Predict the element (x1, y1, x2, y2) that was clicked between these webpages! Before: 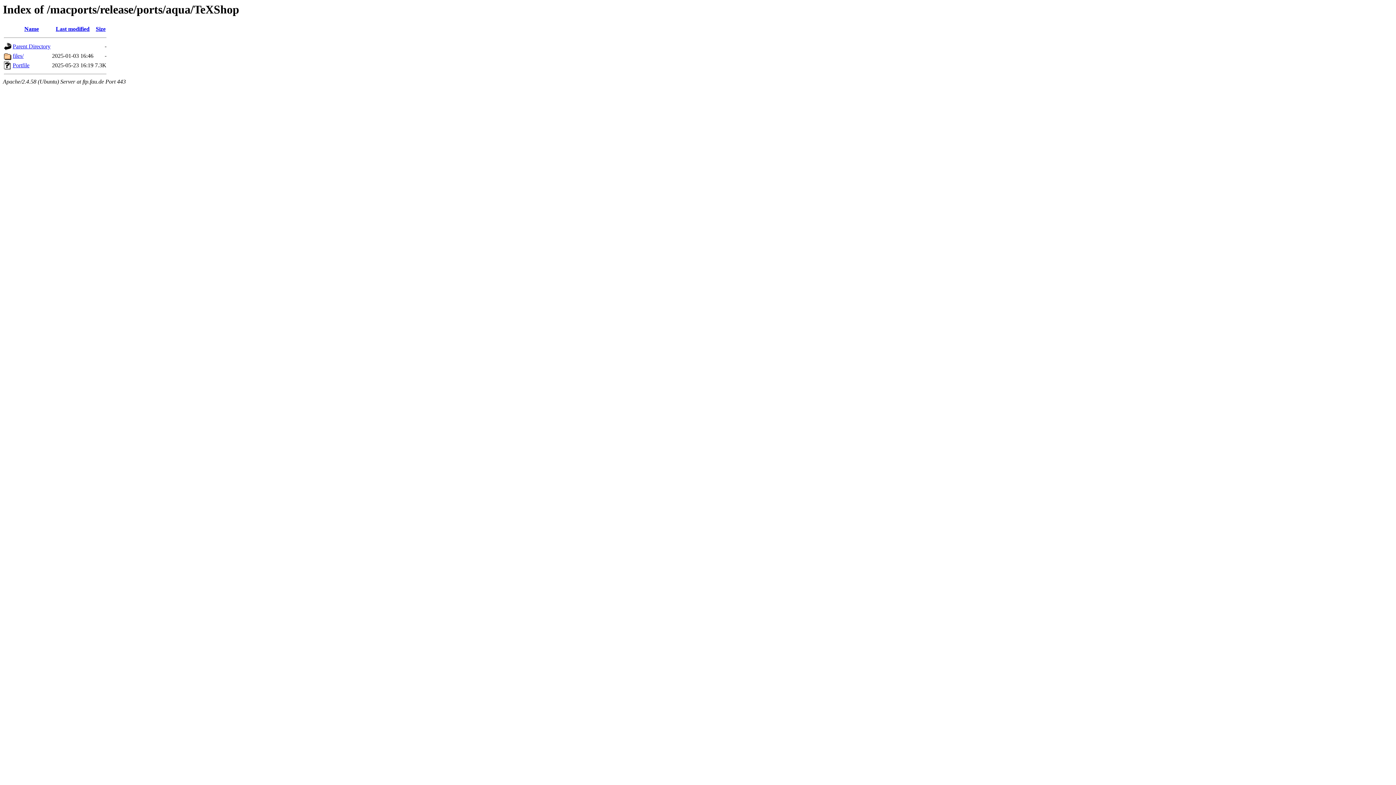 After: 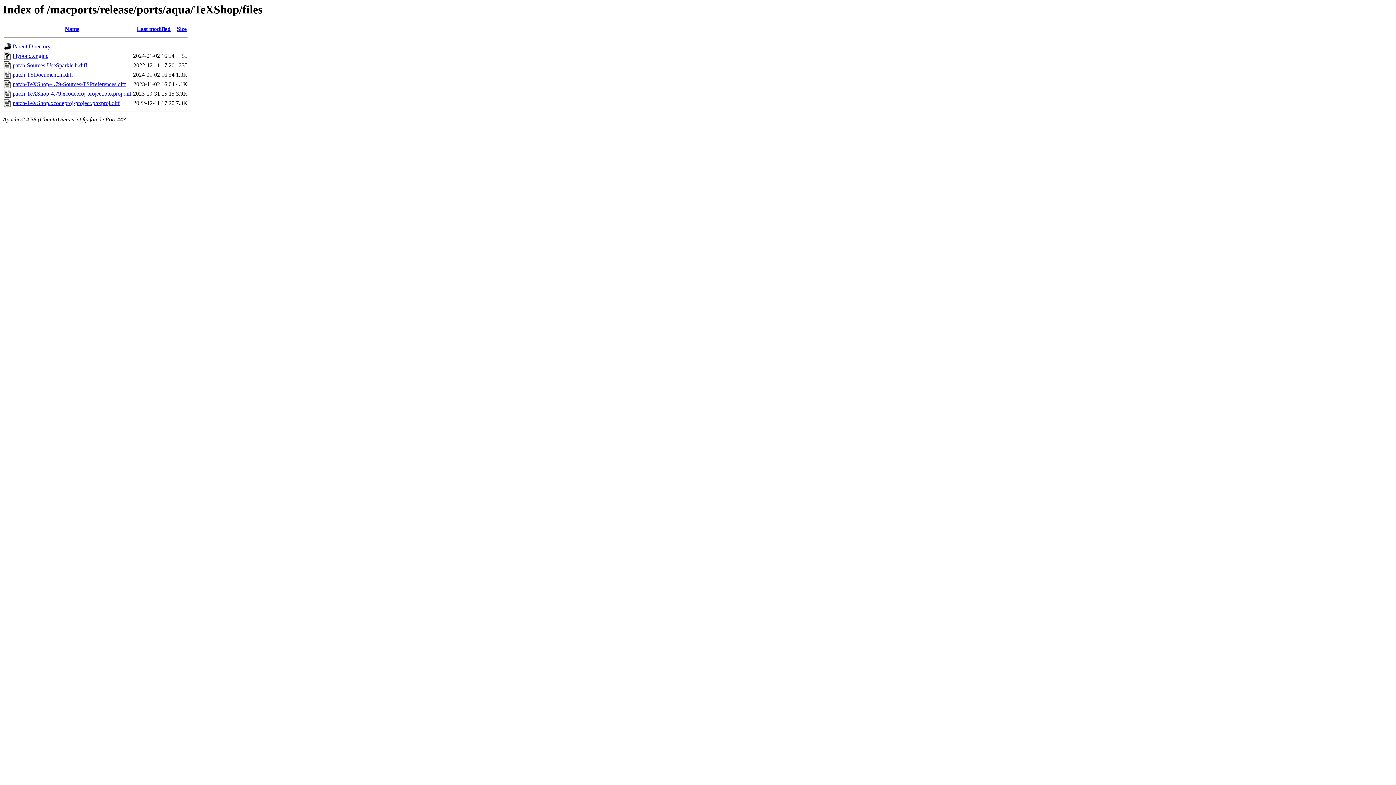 Action: label: files/ bbox: (12, 52, 23, 59)